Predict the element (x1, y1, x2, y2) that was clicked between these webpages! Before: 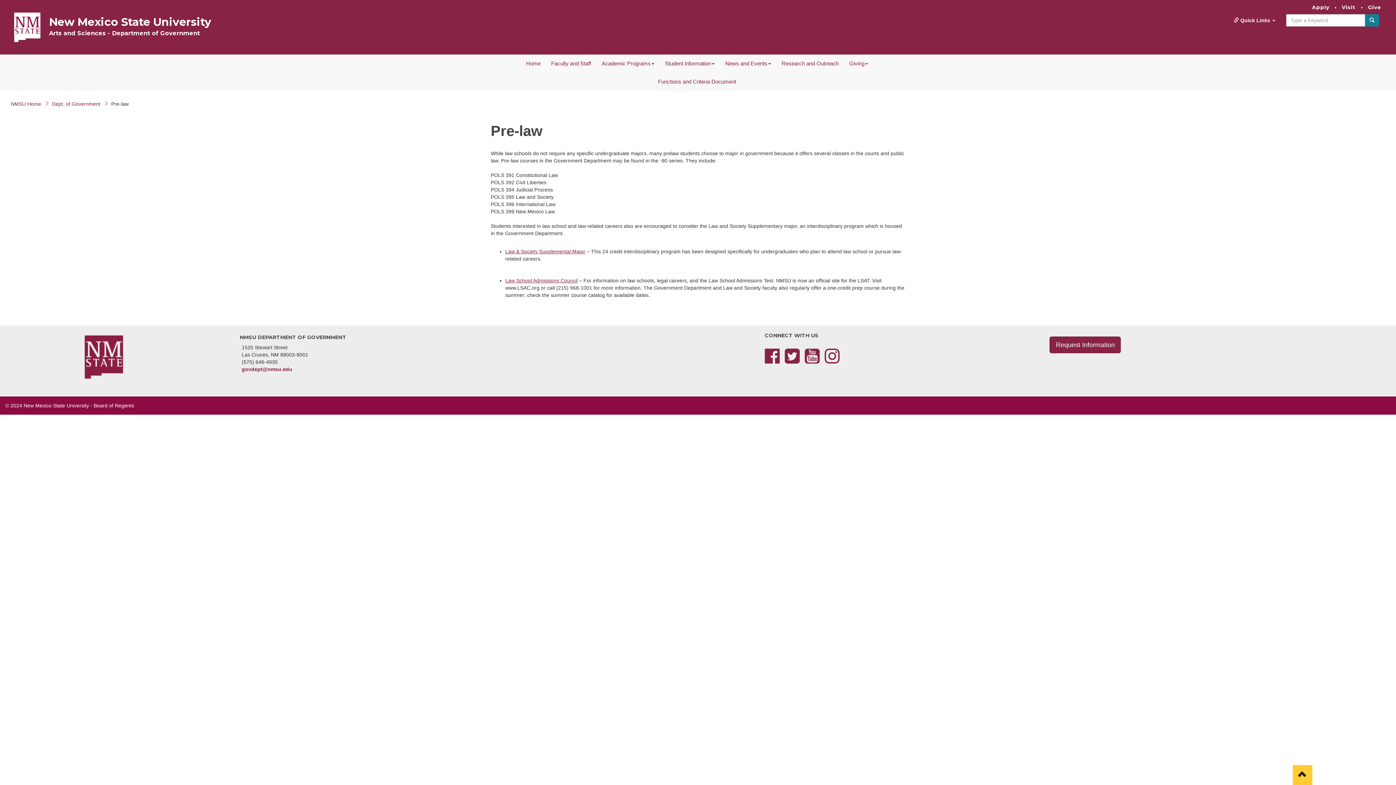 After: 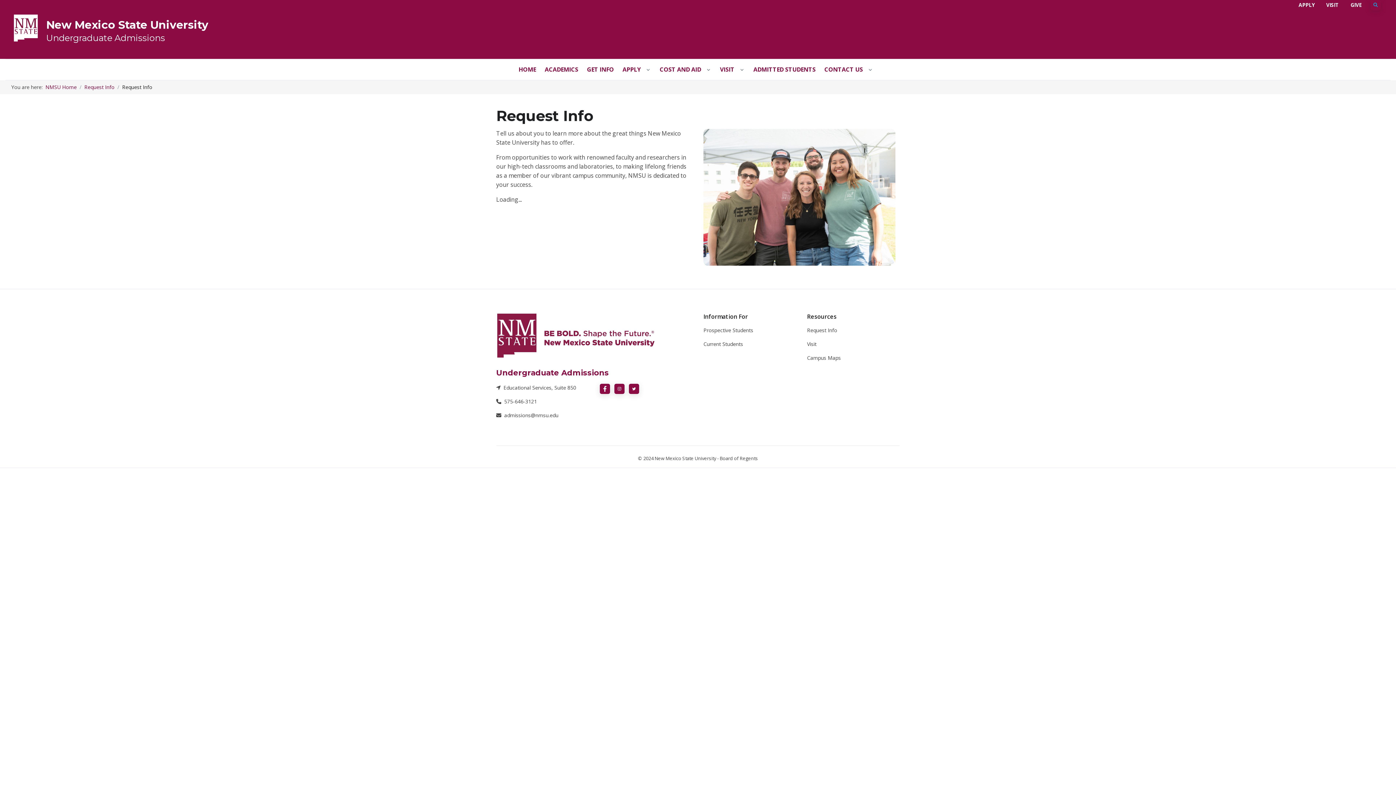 Action: label: Request Information bbox: (1049, 336, 1121, 353)